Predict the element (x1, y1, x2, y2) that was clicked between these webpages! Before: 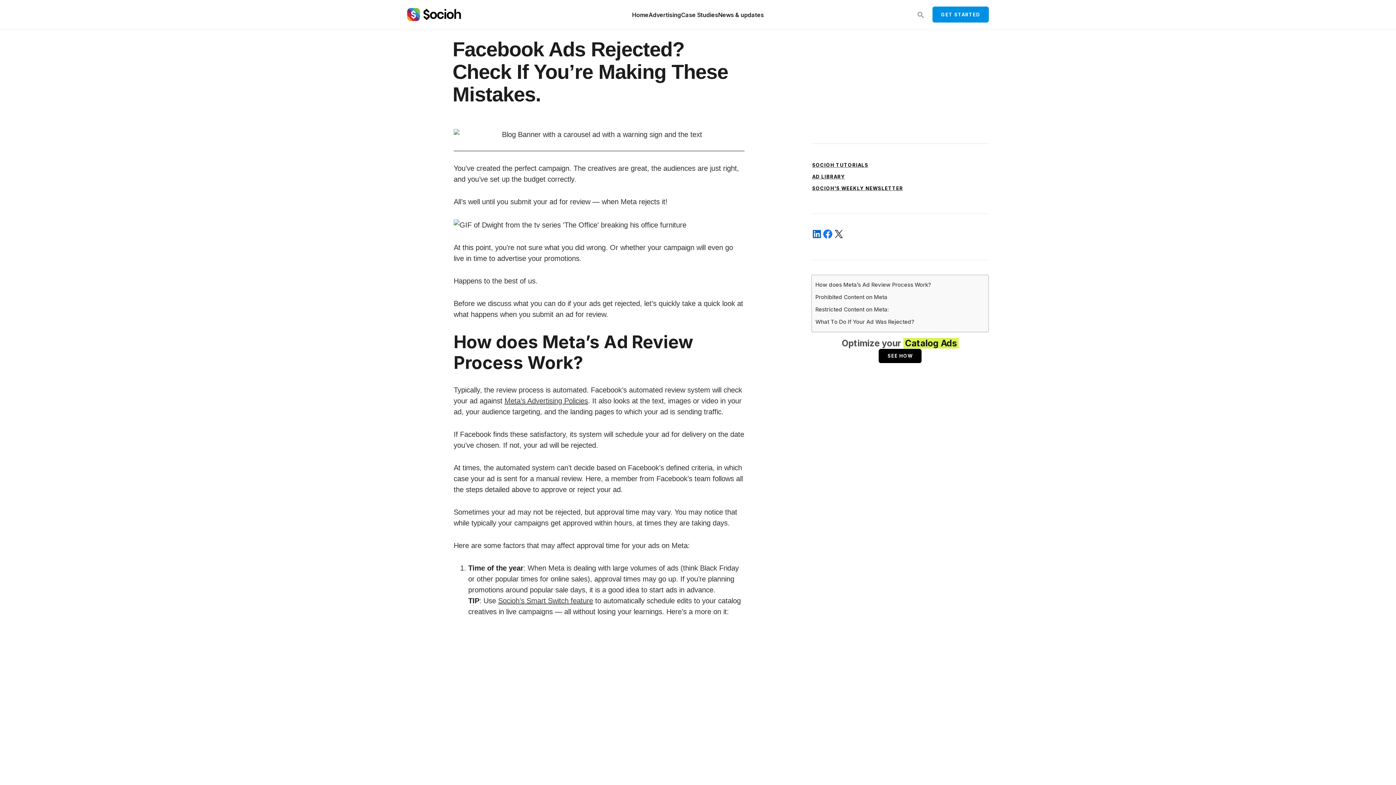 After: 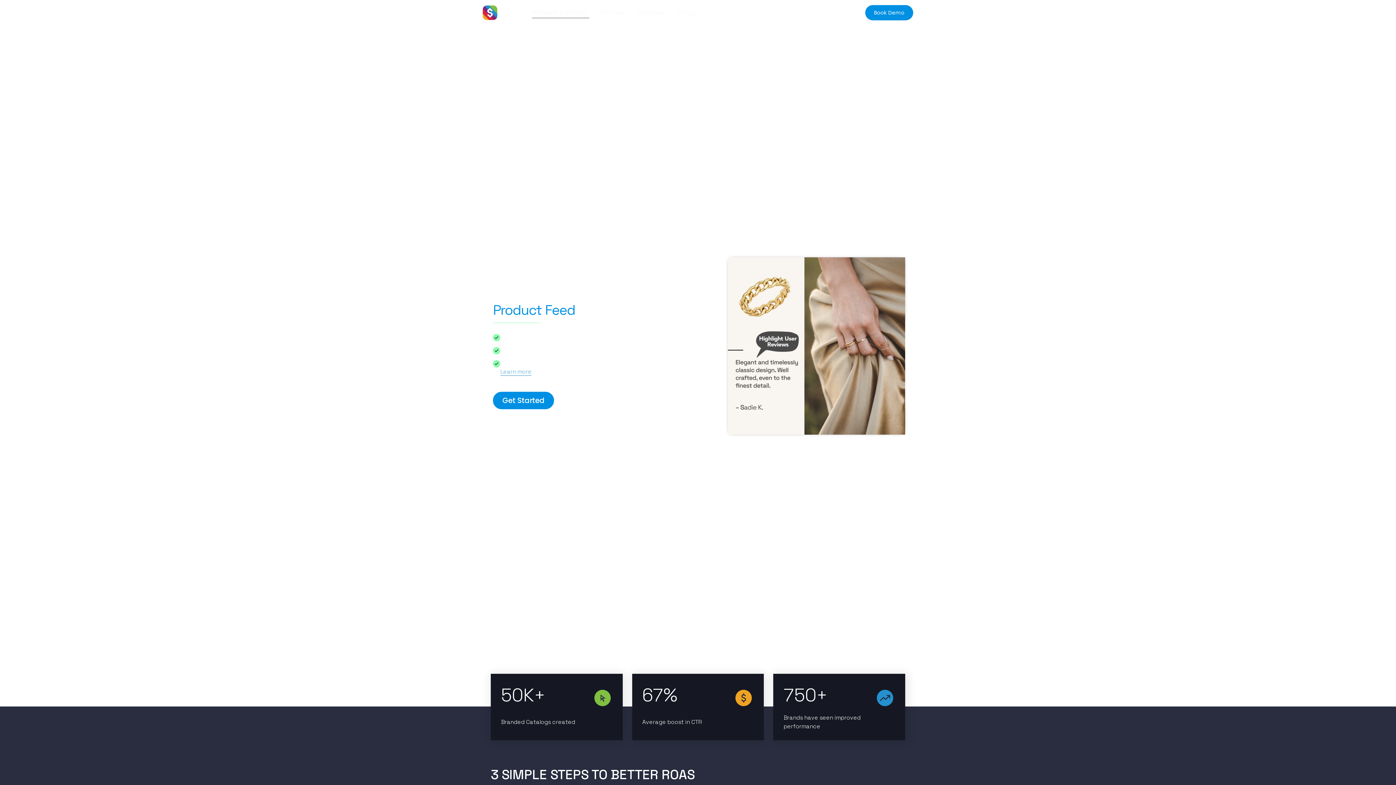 Action: label: SEE HOW bbox: (879, 349, 921, 363)